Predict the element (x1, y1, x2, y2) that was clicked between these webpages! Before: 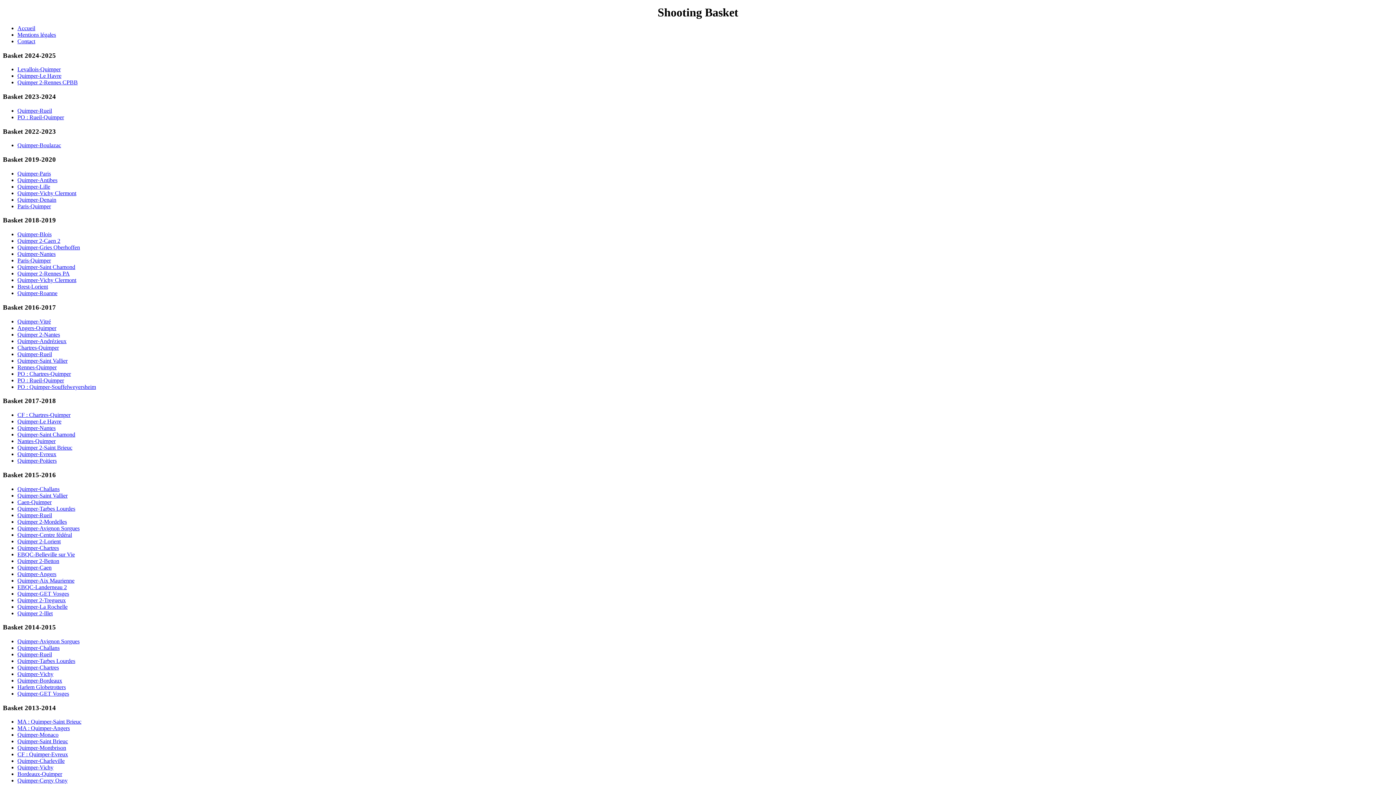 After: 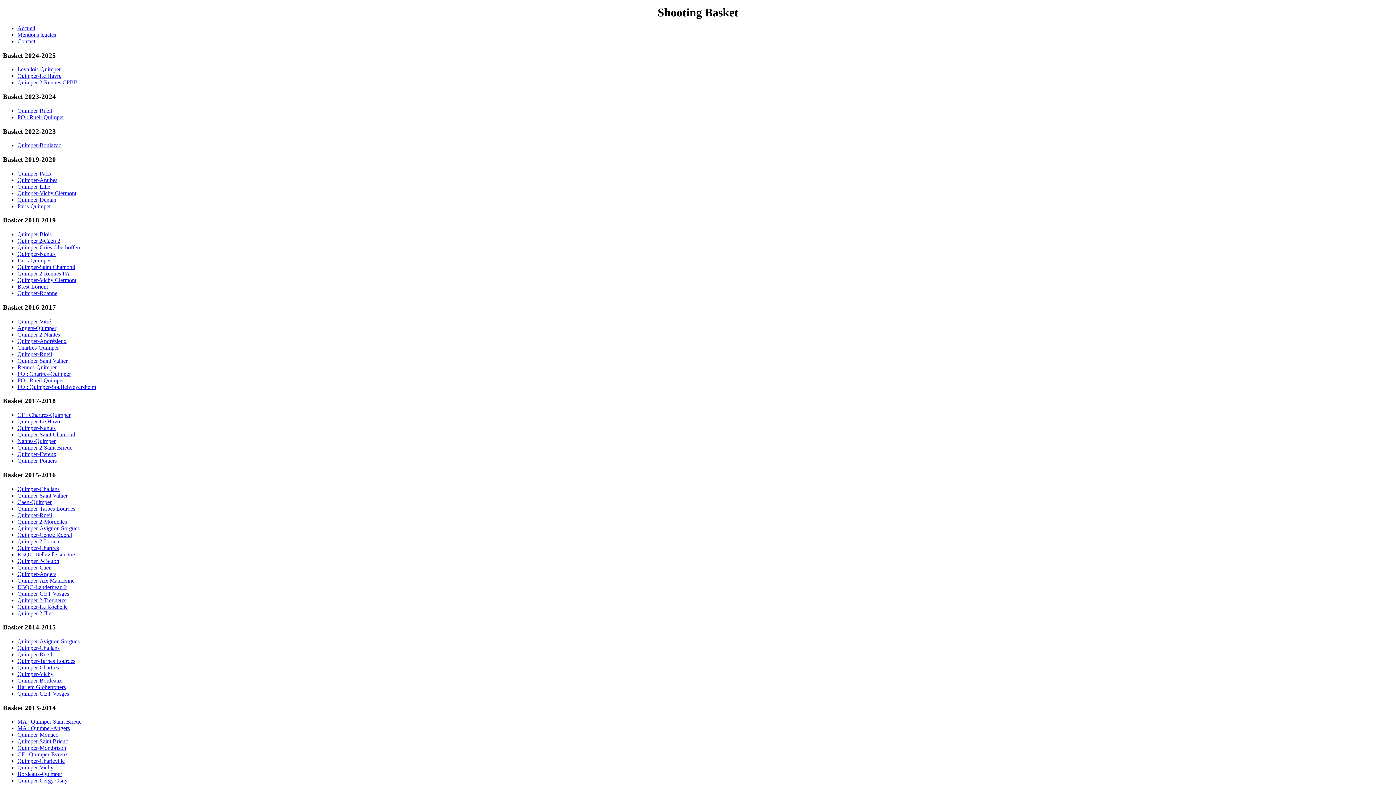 Action: label: Quimper-Challans bbox: (17, 486, 59, 492)